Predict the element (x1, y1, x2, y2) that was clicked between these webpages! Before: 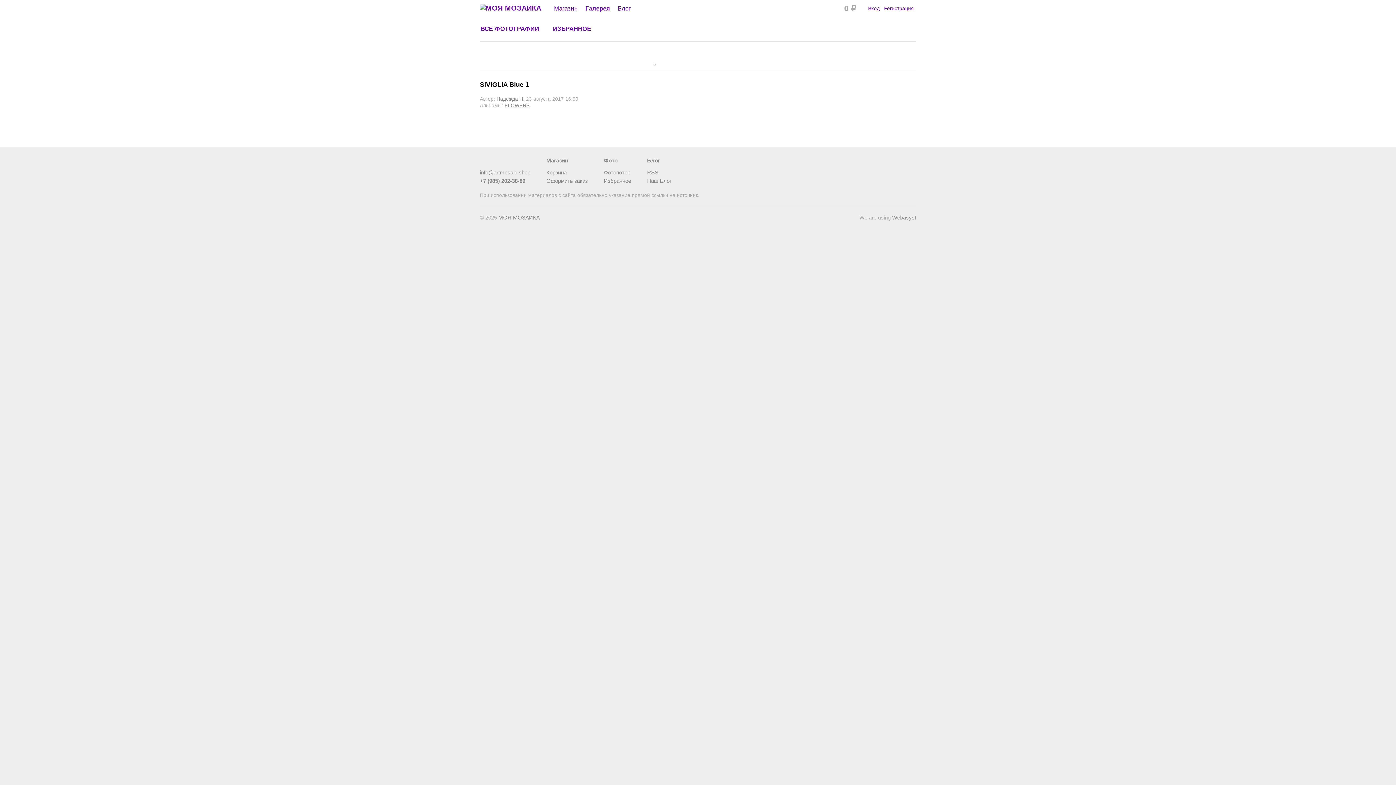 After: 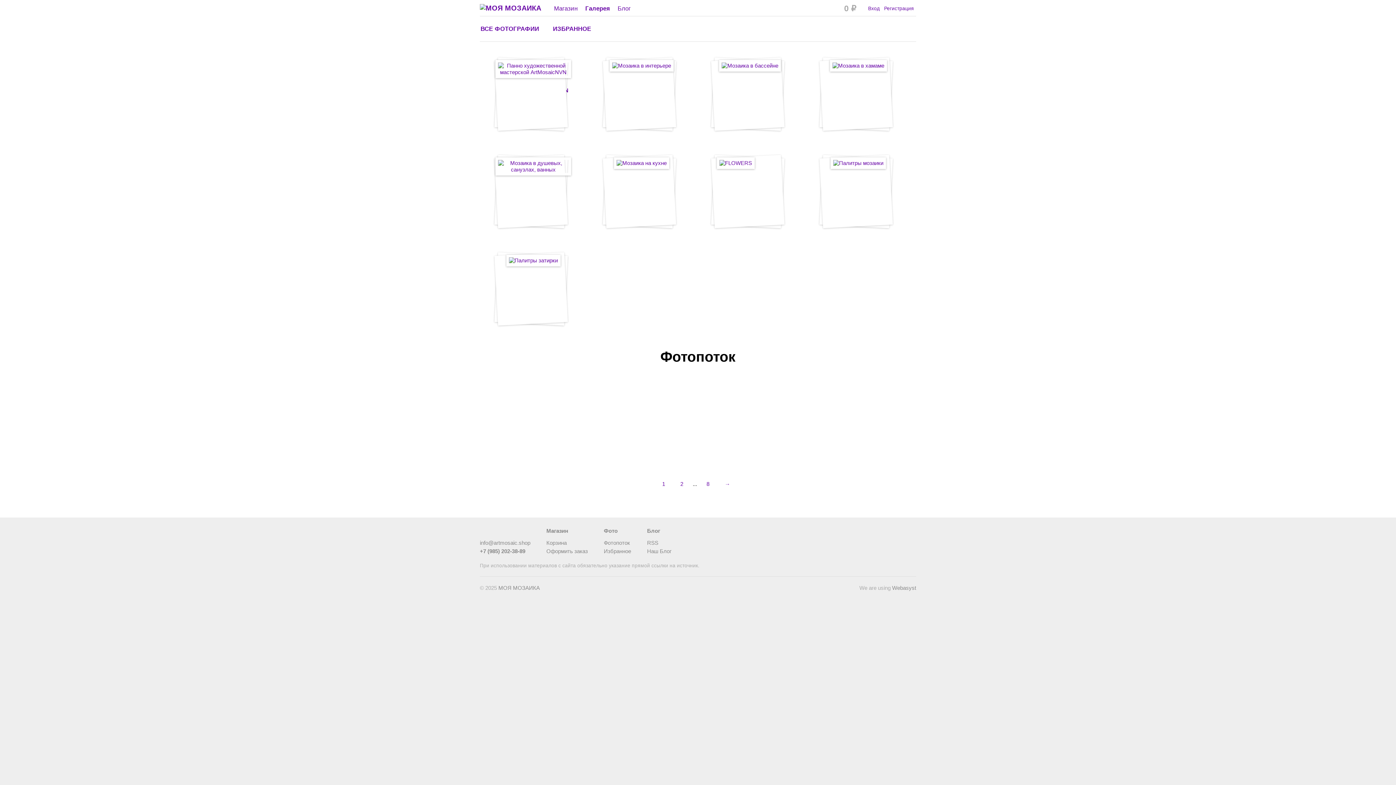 Action: label: ВСЕ ФОТОГРАФИИ bbox: (478, 23, 541, 34)